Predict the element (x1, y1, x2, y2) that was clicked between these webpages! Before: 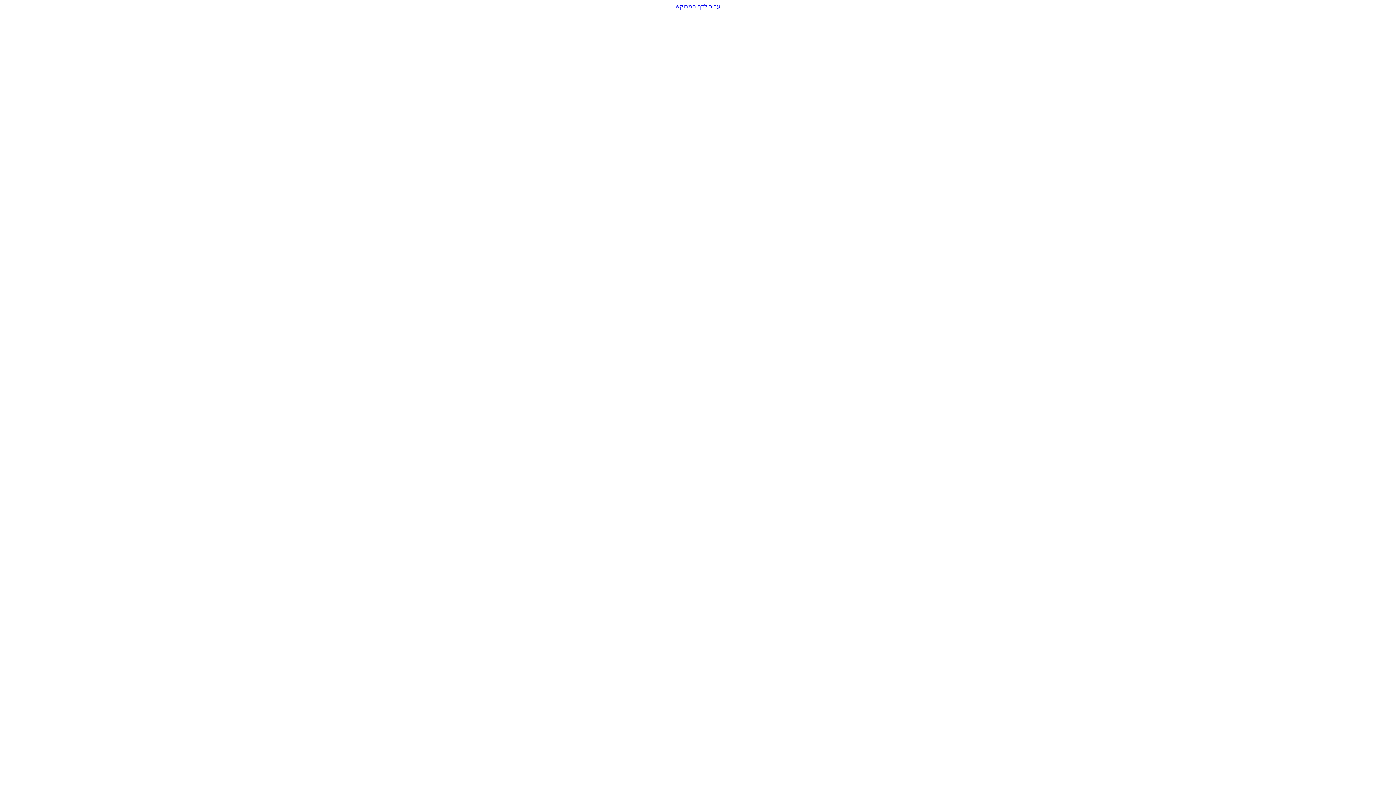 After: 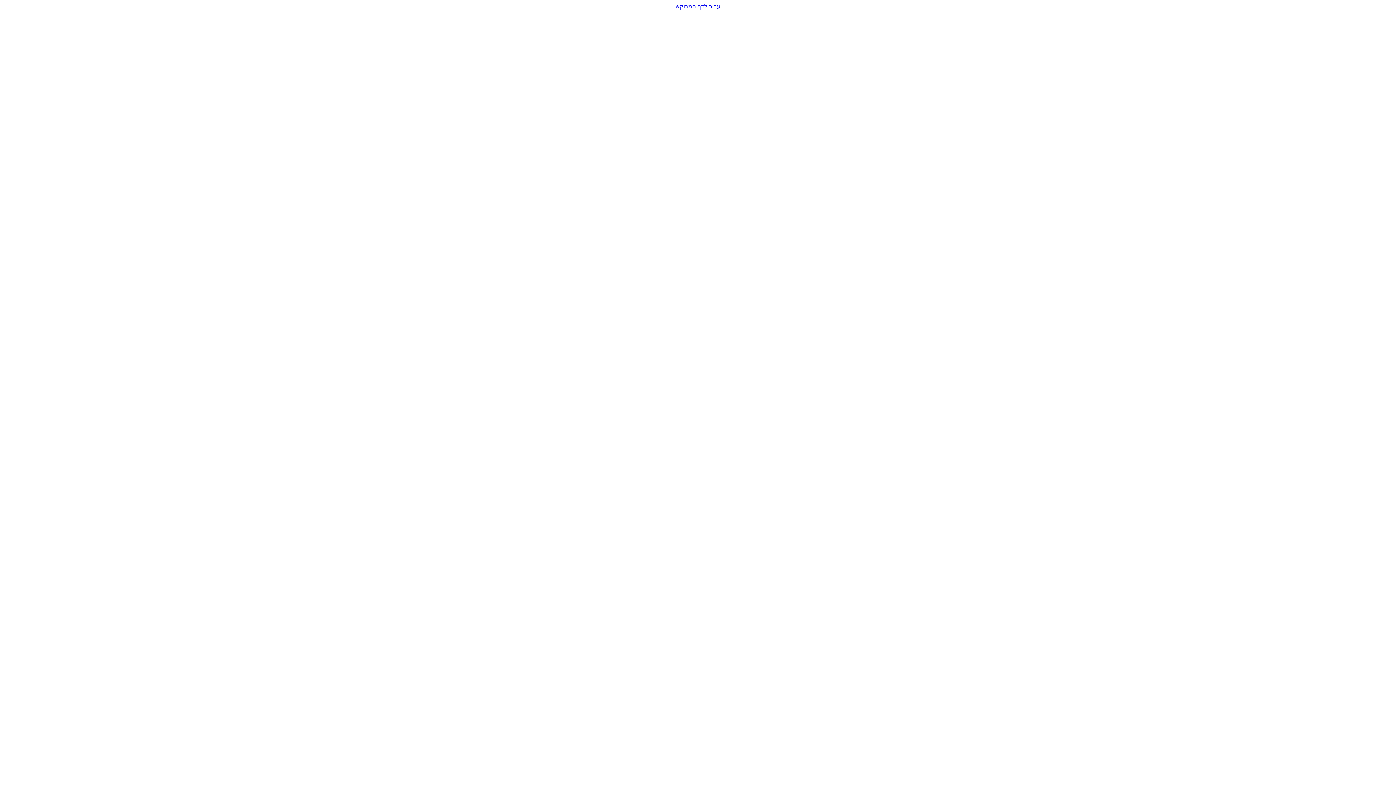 Action: bbox: (2, 2, 1393, 9) label: עבור לדף המבוקש